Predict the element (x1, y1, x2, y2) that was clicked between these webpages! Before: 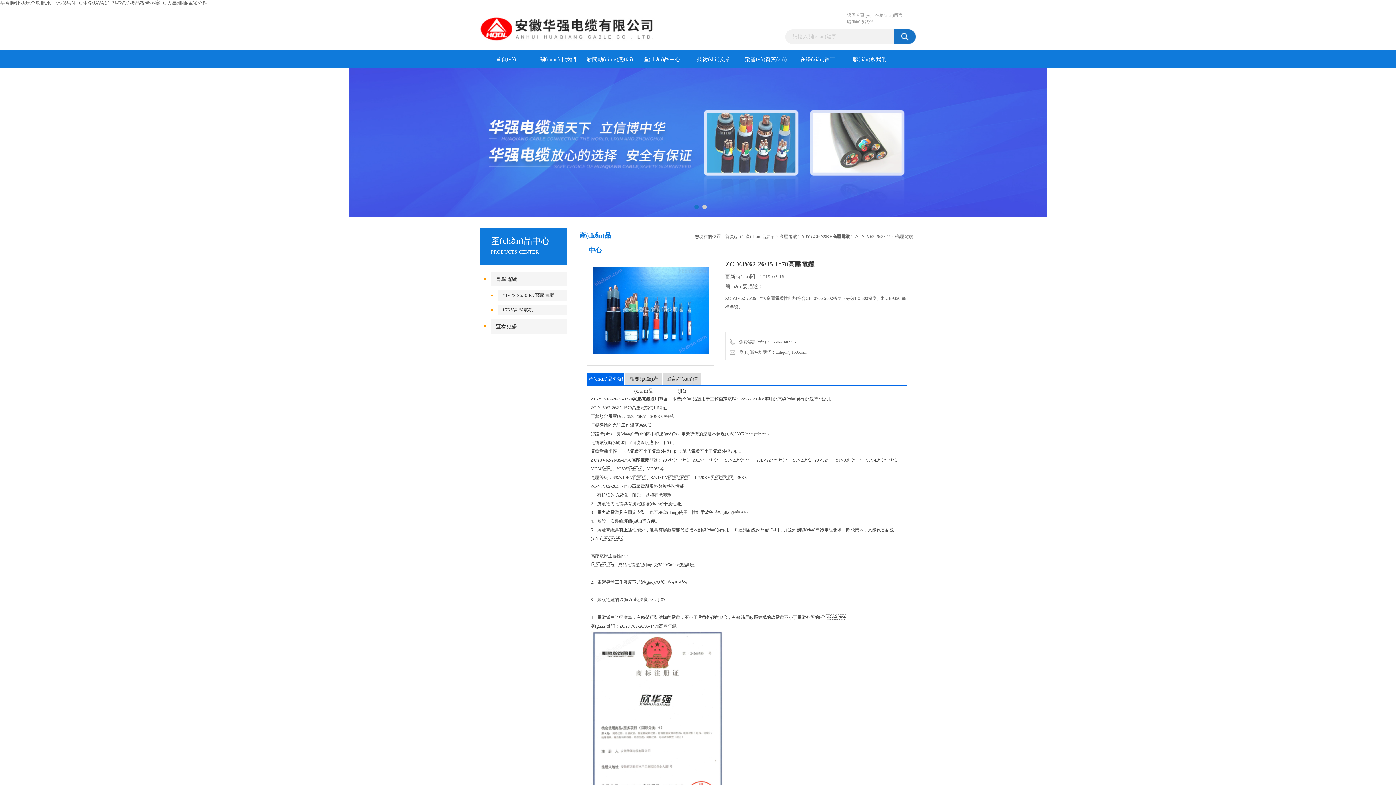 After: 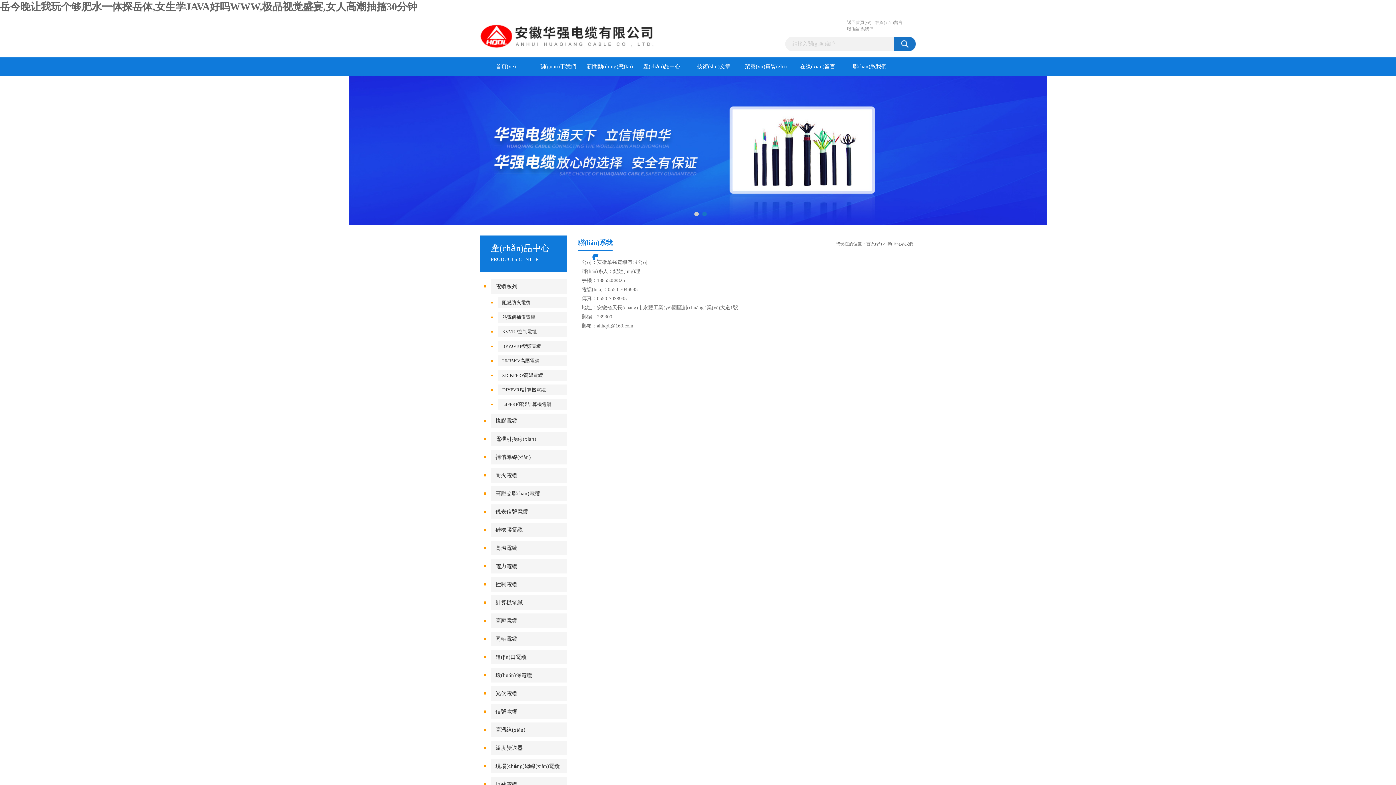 Action: bbox: (847, 18, 873, 25) label: 聯(lián)系我們